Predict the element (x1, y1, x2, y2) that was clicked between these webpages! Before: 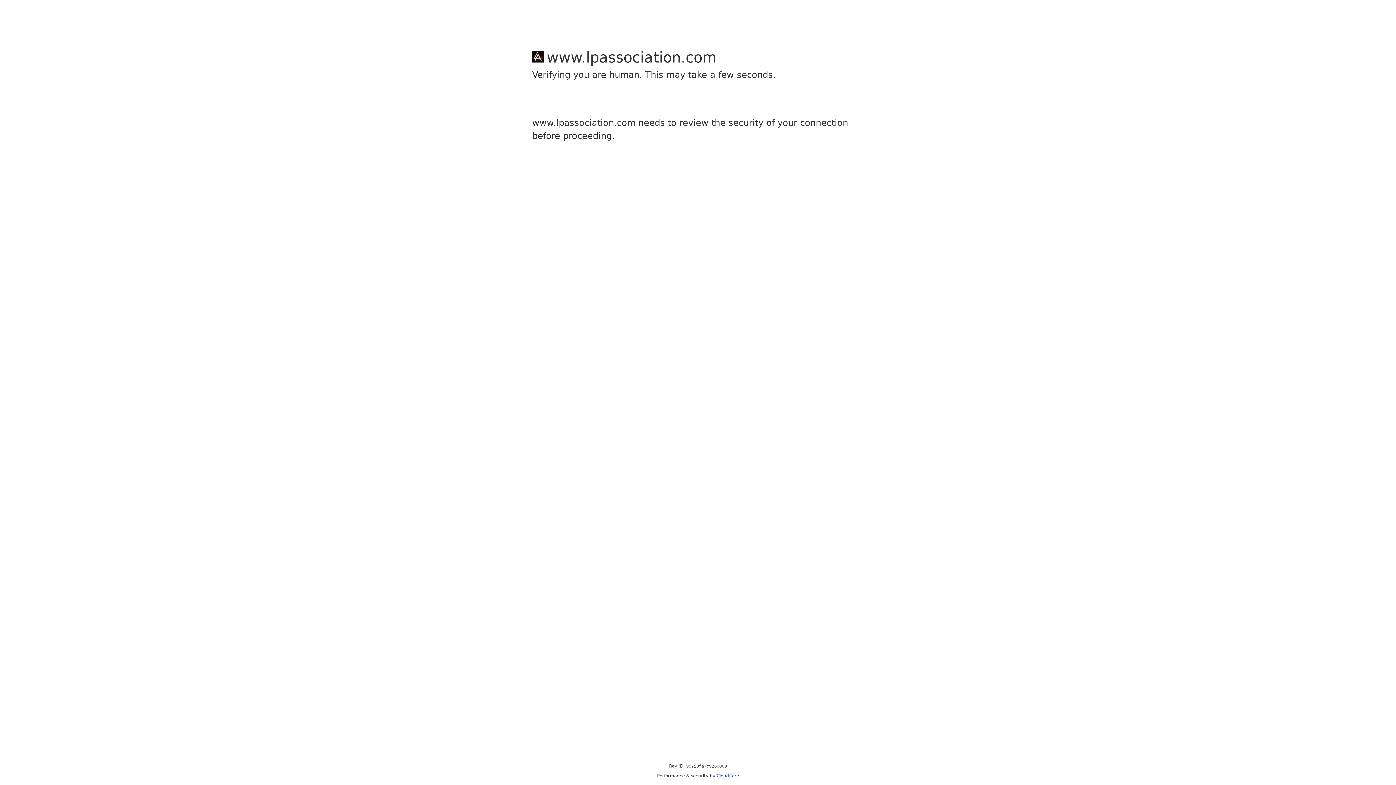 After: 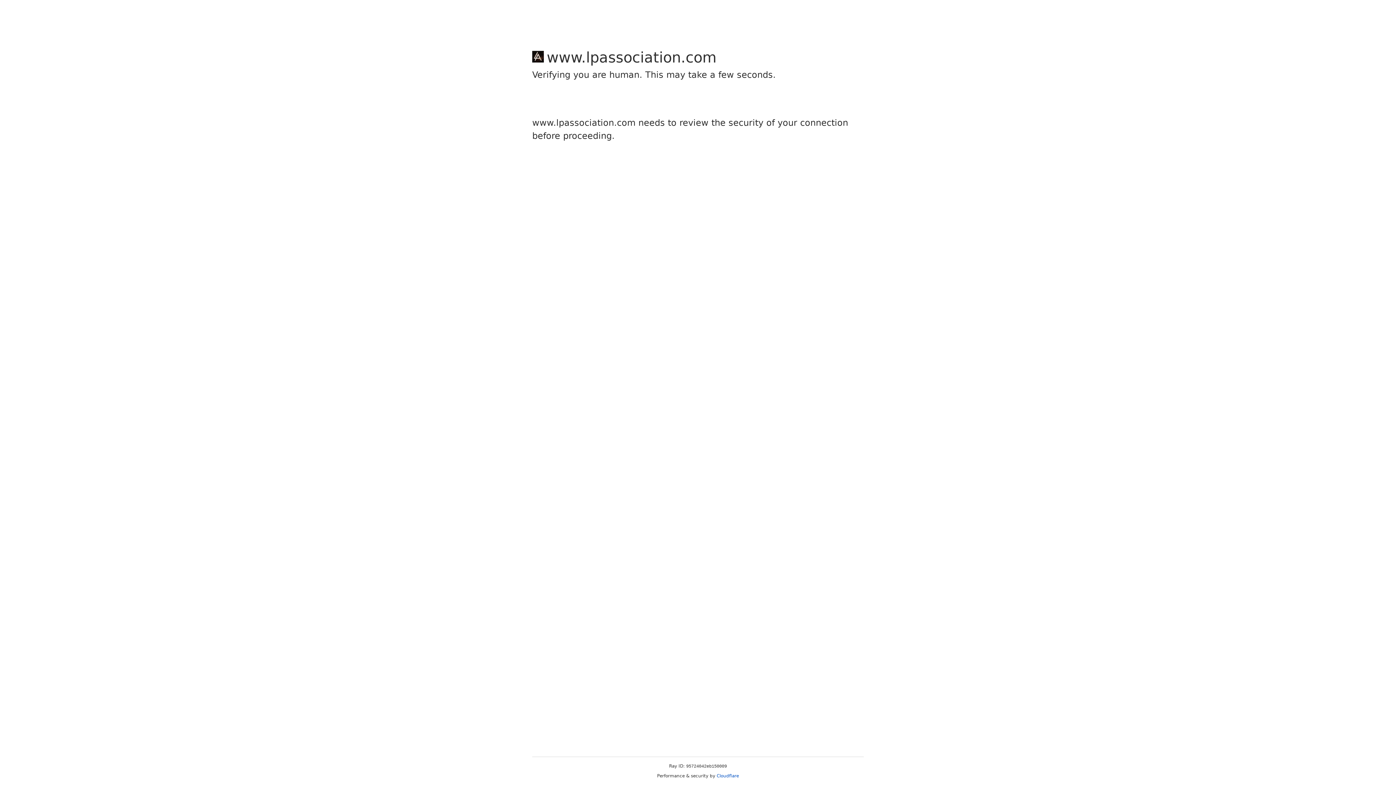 Action: label: Cloudflare bbox: (716, 773, 739, 778)